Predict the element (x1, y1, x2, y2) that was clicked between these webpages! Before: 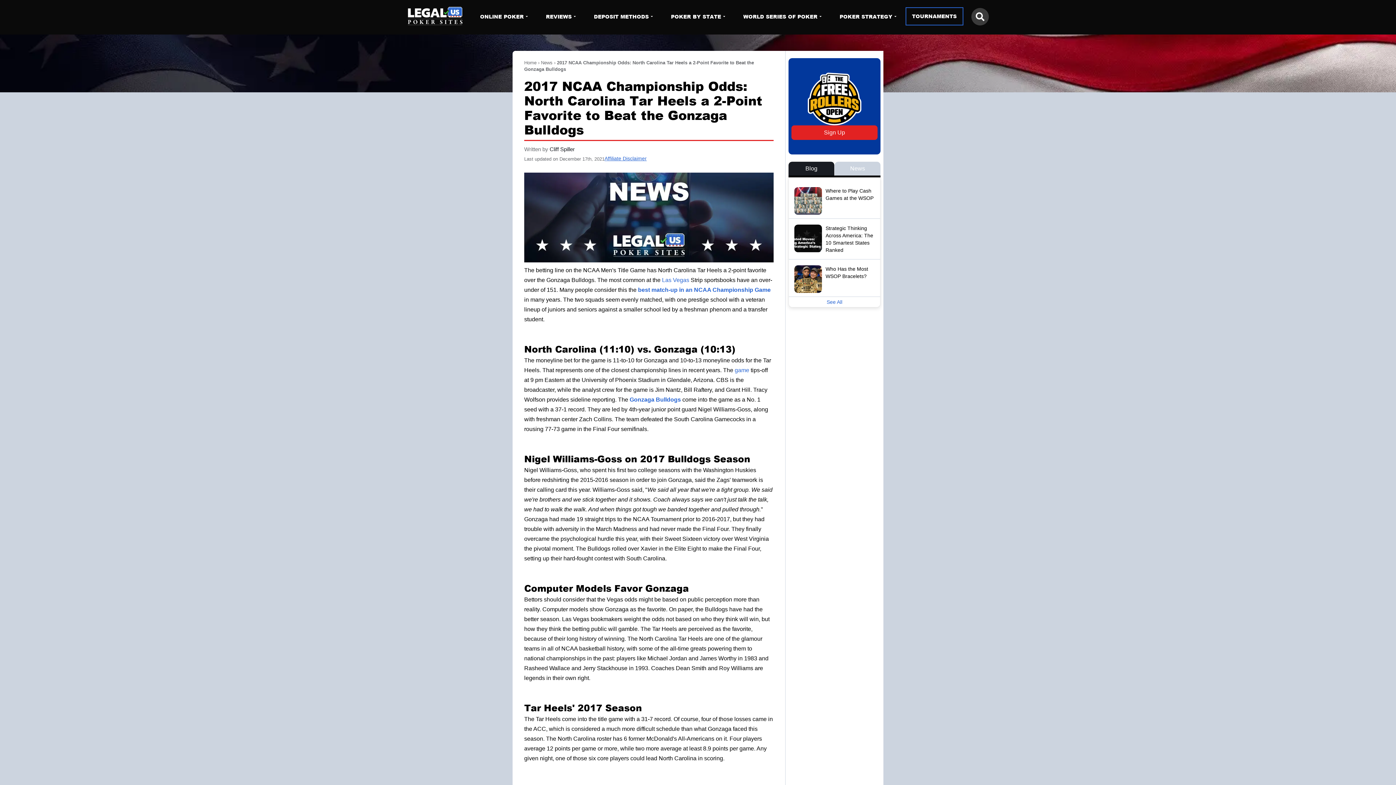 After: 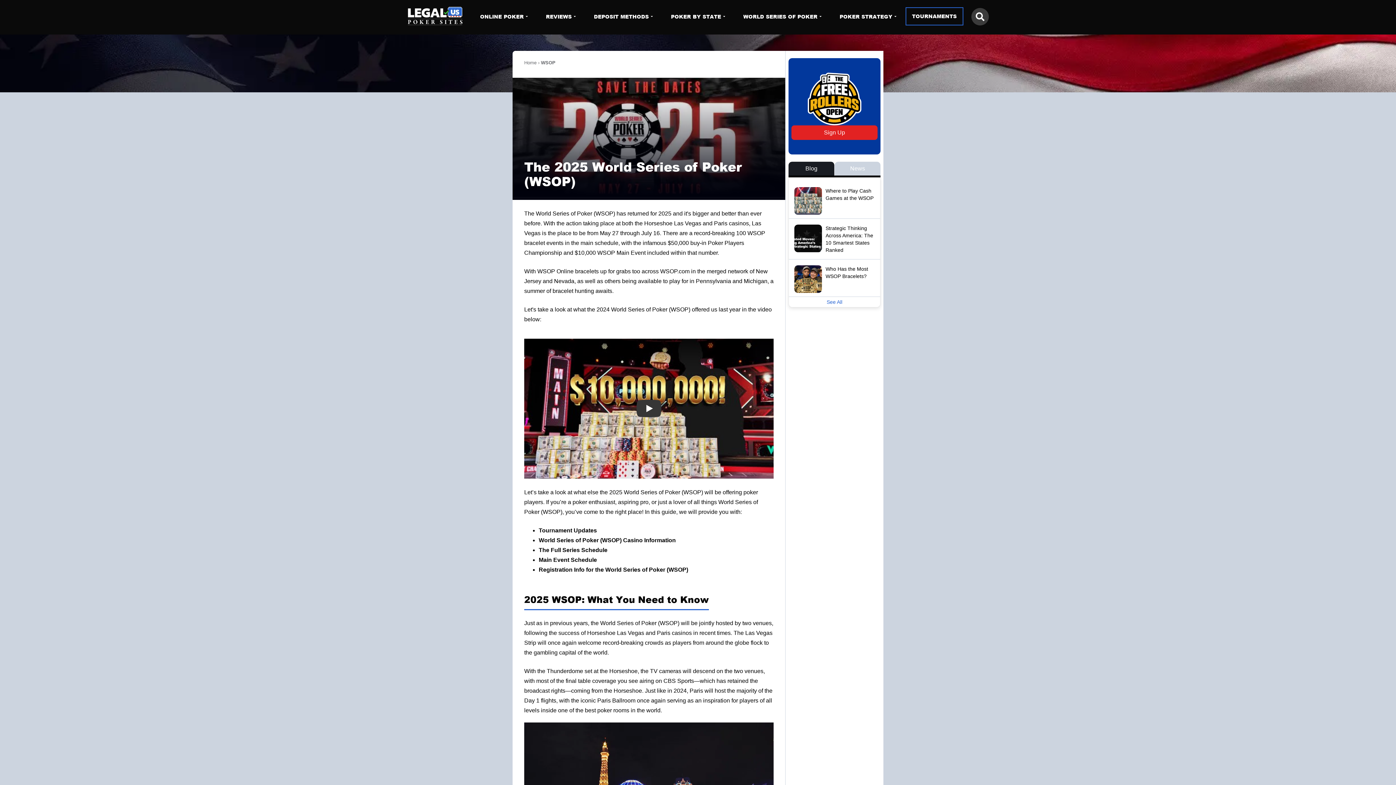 Action: label: WORLD SERIES OF POKER bbox: (734, 0, 830, 34)